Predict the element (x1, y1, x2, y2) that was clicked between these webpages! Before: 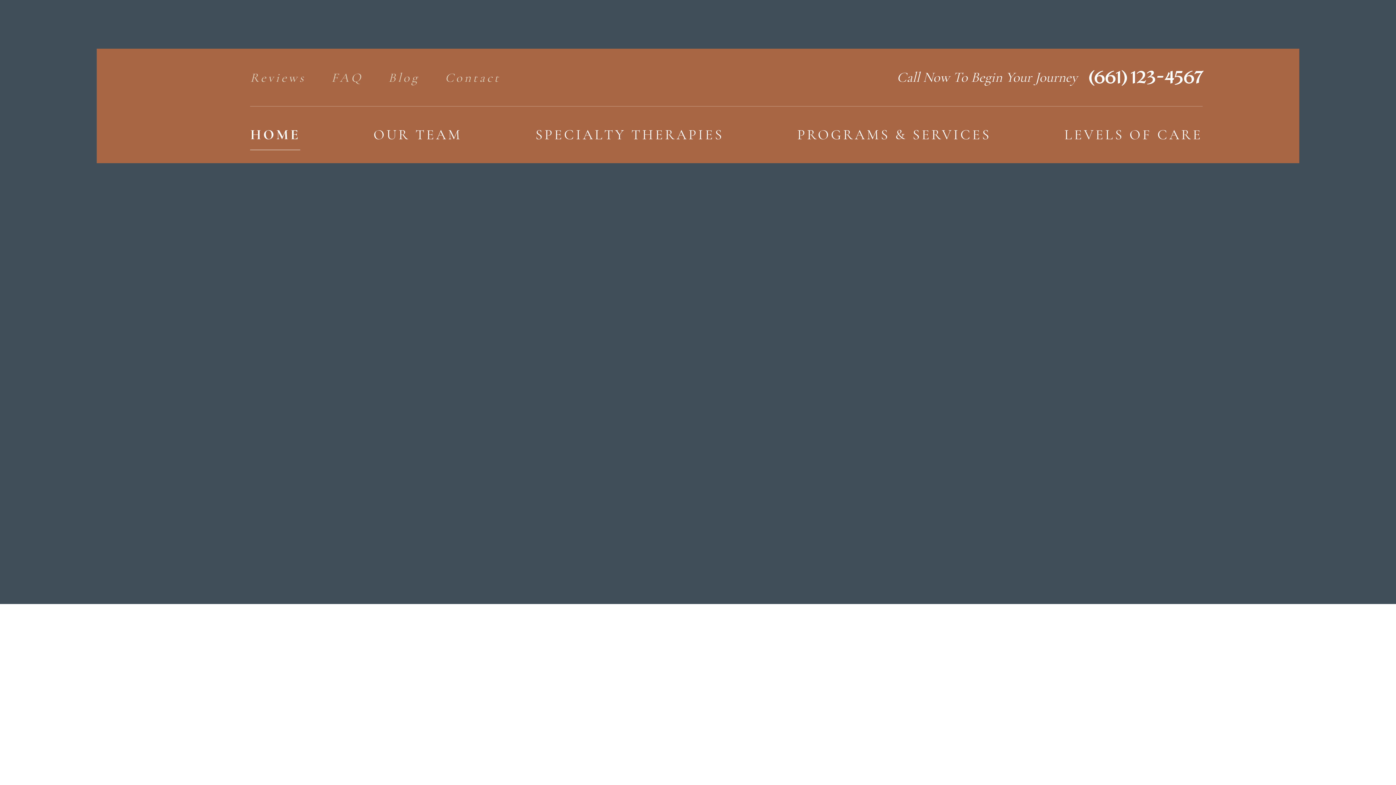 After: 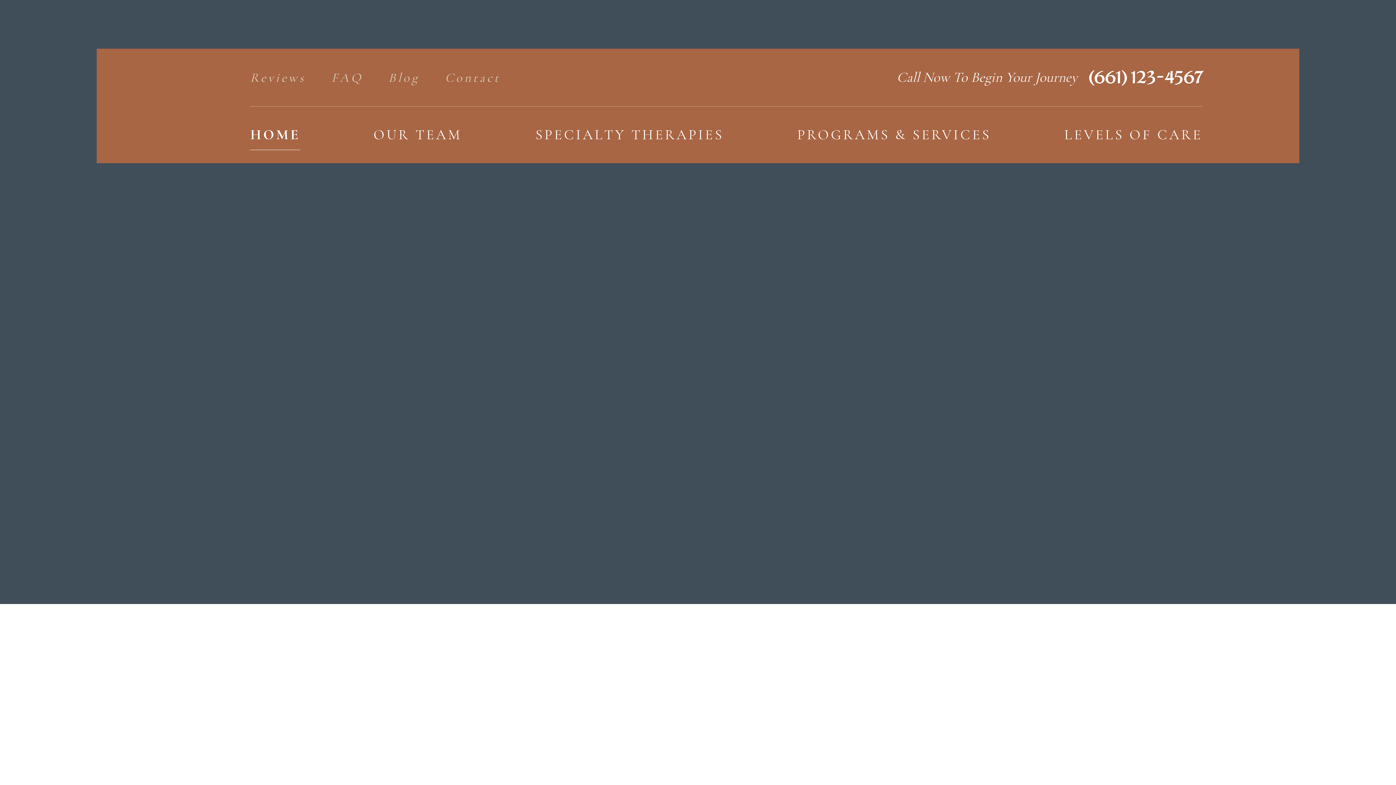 Action: label: OUR TEAM bbox: (373, 112, 462, 157)